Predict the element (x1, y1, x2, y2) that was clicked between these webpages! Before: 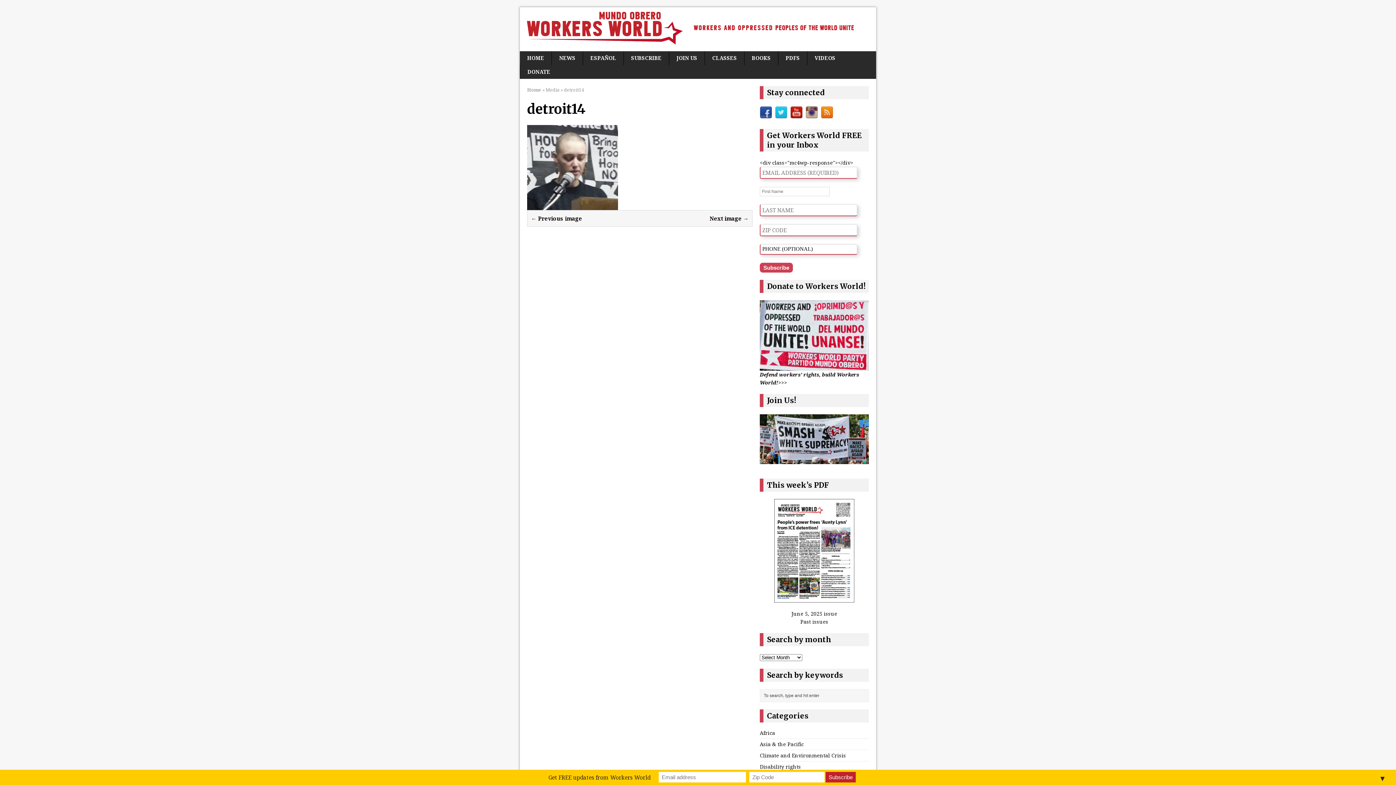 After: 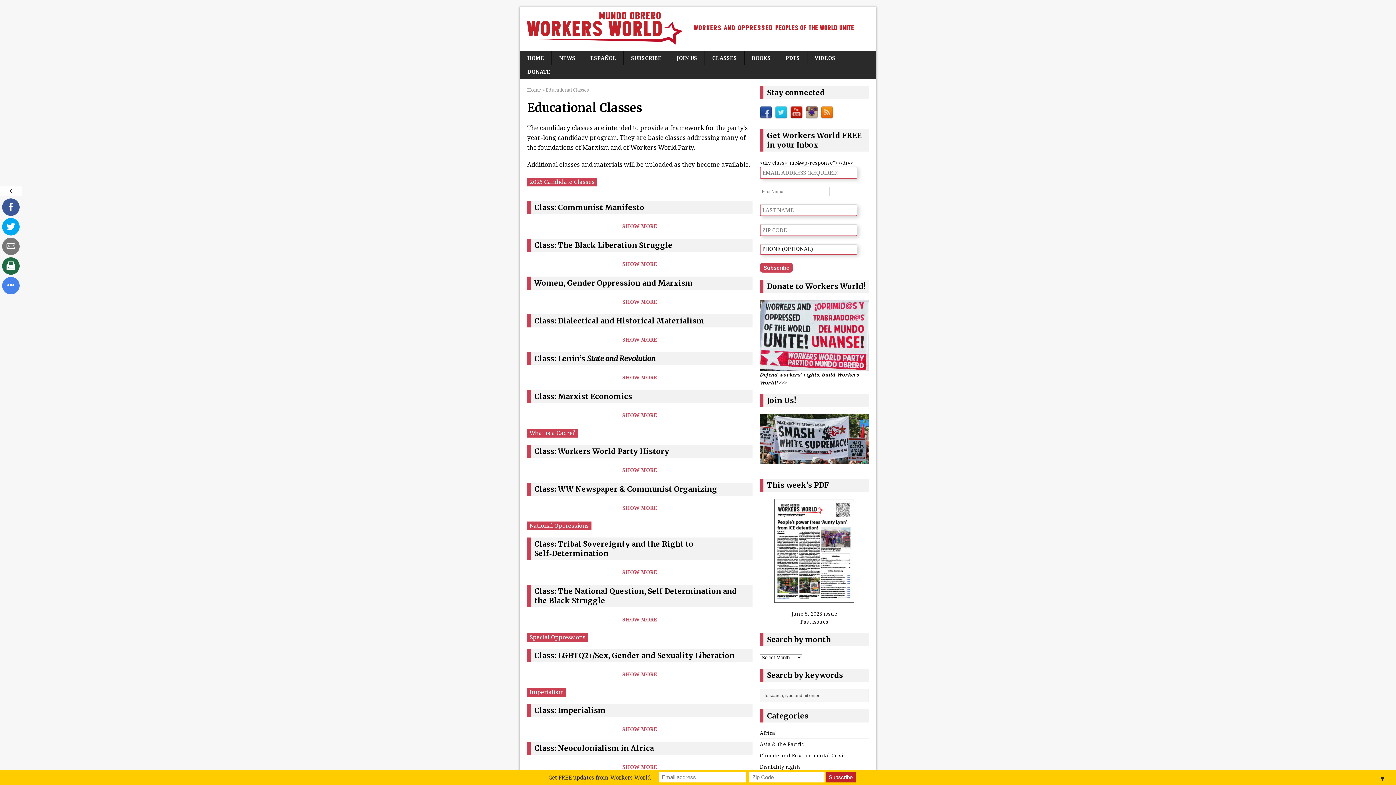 Action: bbox: (705, 51, 744, 65) label: CLASSES